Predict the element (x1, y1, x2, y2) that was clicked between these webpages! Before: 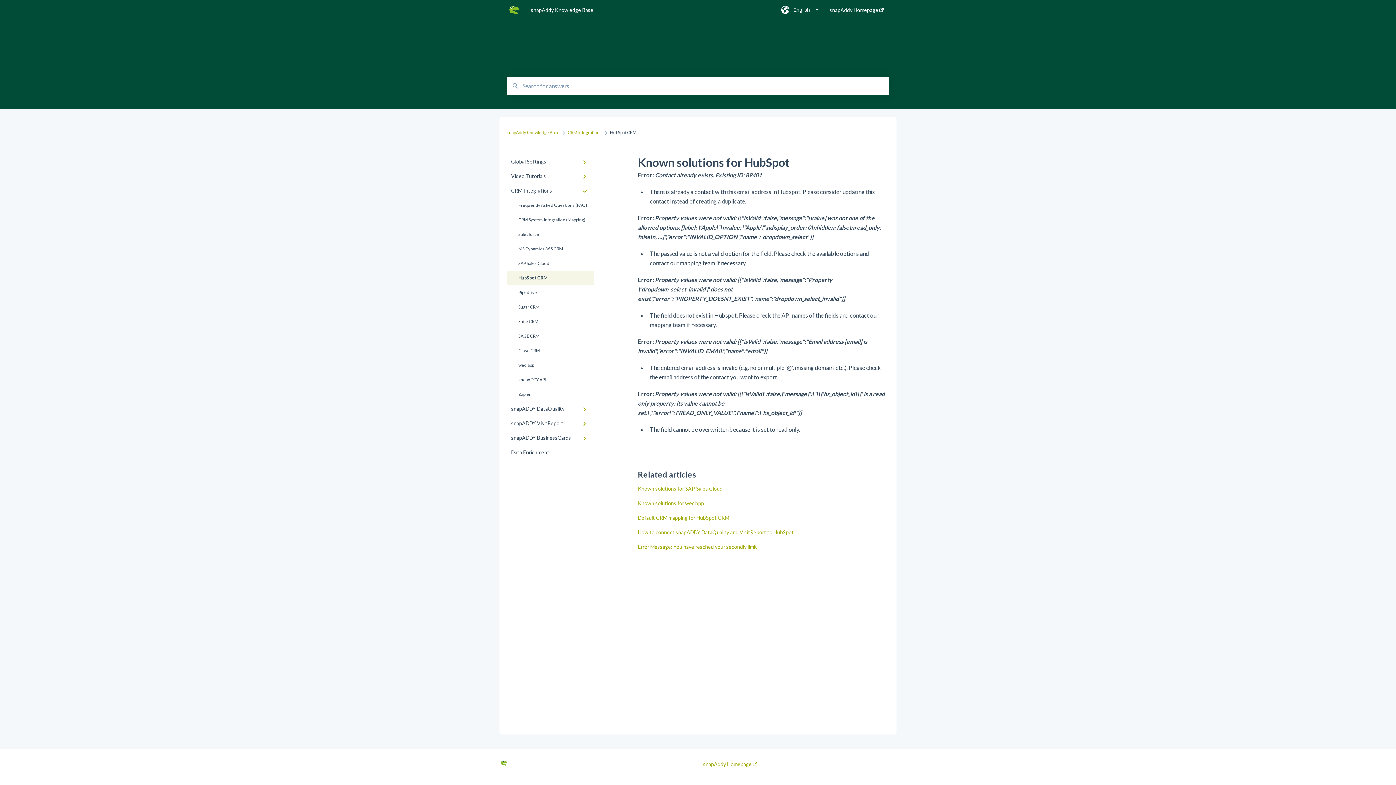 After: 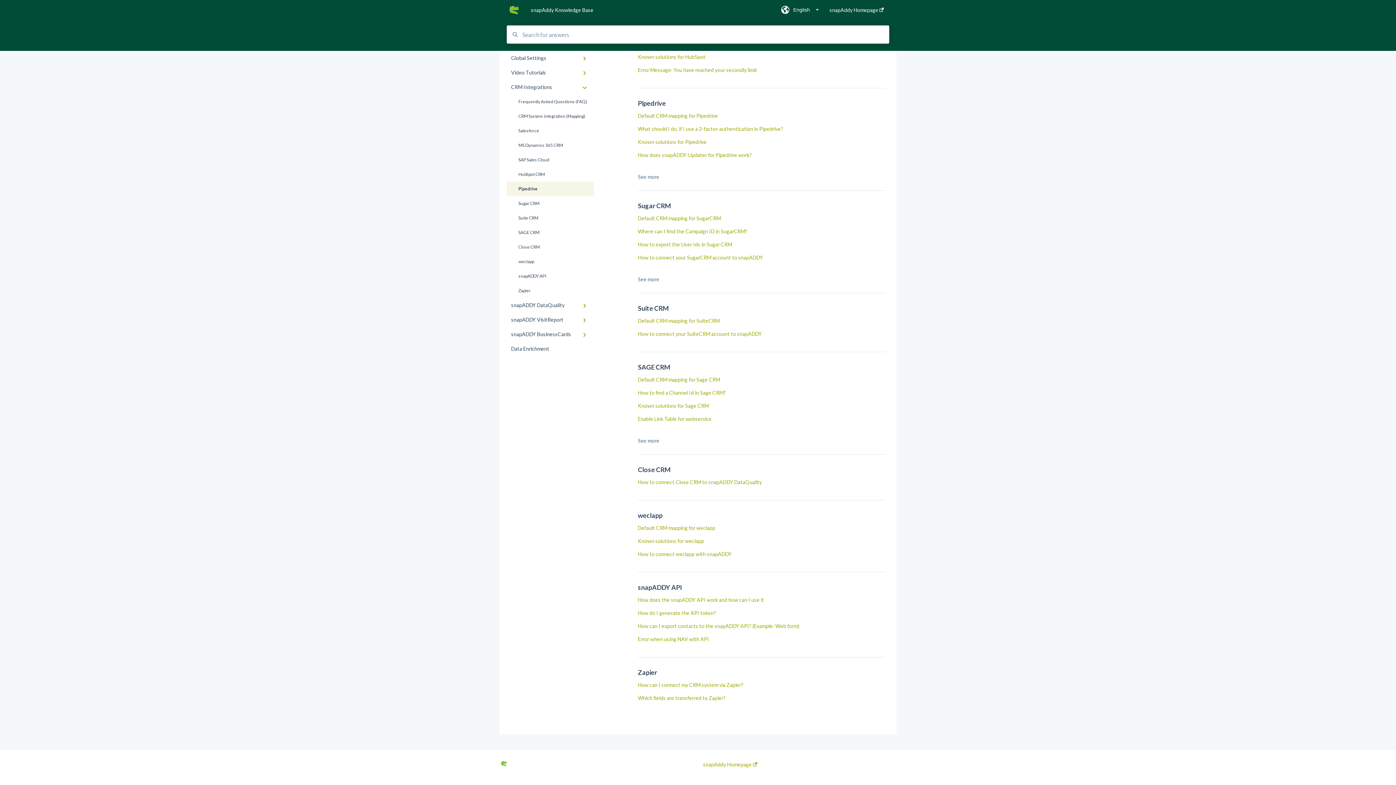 Action: bbox: (506, 285, 594, 300) label: Pipedrive